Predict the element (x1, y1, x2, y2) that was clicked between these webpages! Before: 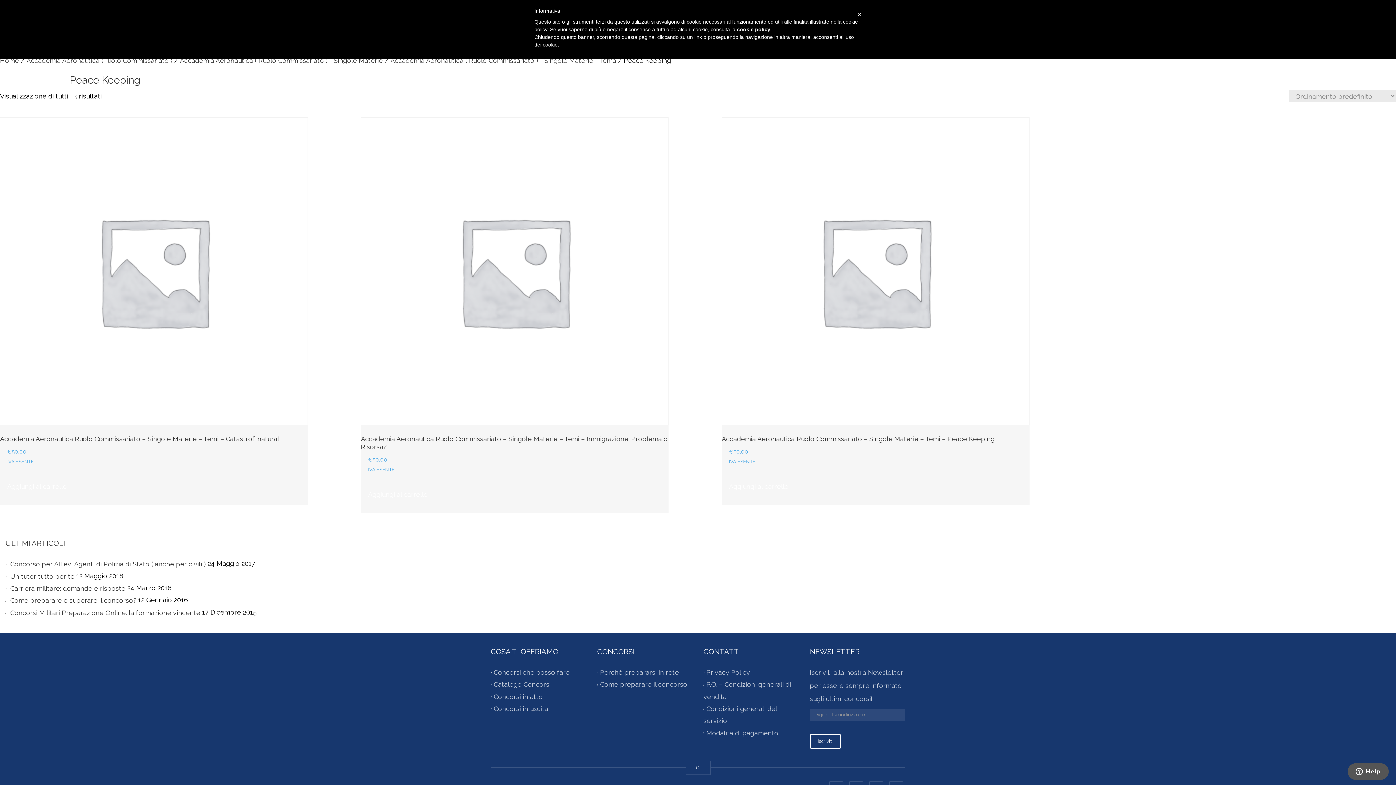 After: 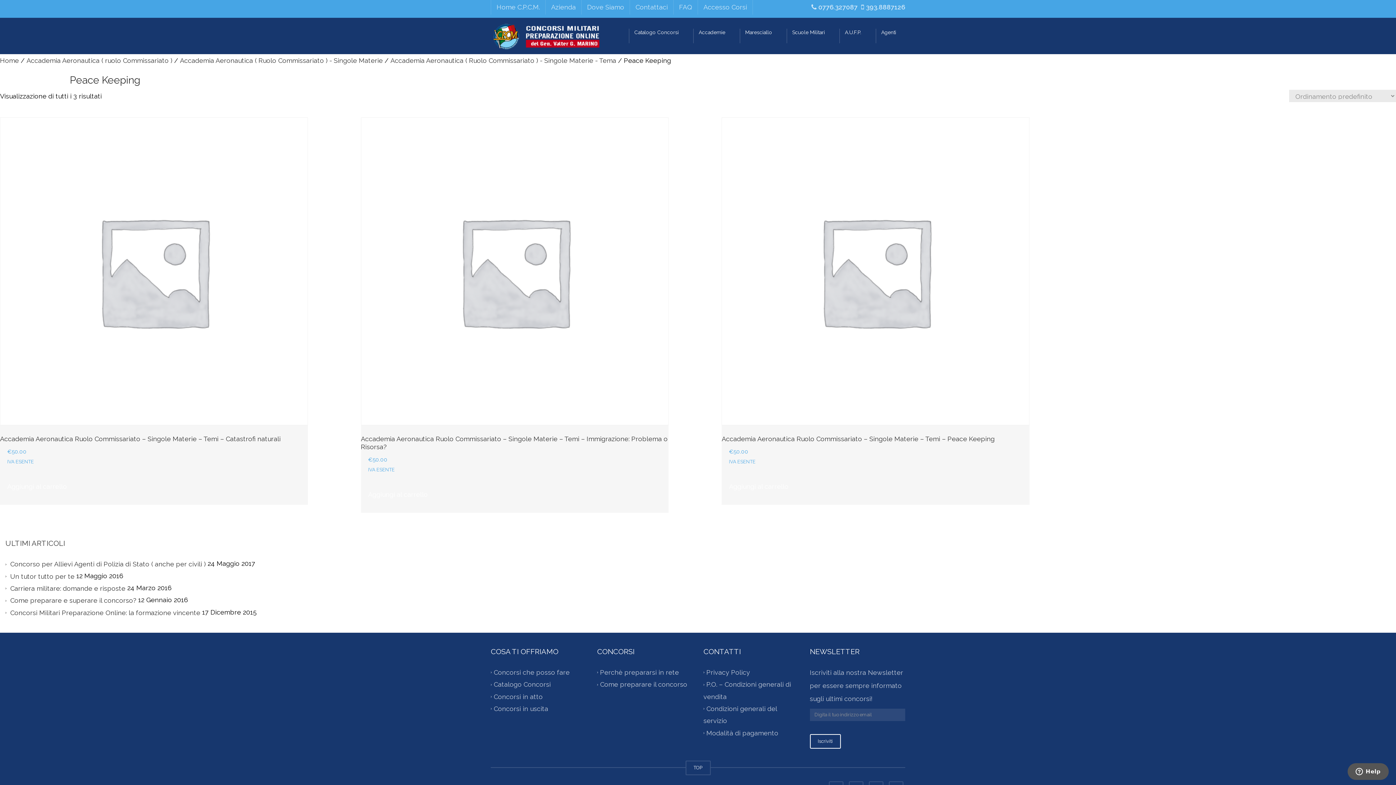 Action: label: × bbox: (857, 7, 861, 21)